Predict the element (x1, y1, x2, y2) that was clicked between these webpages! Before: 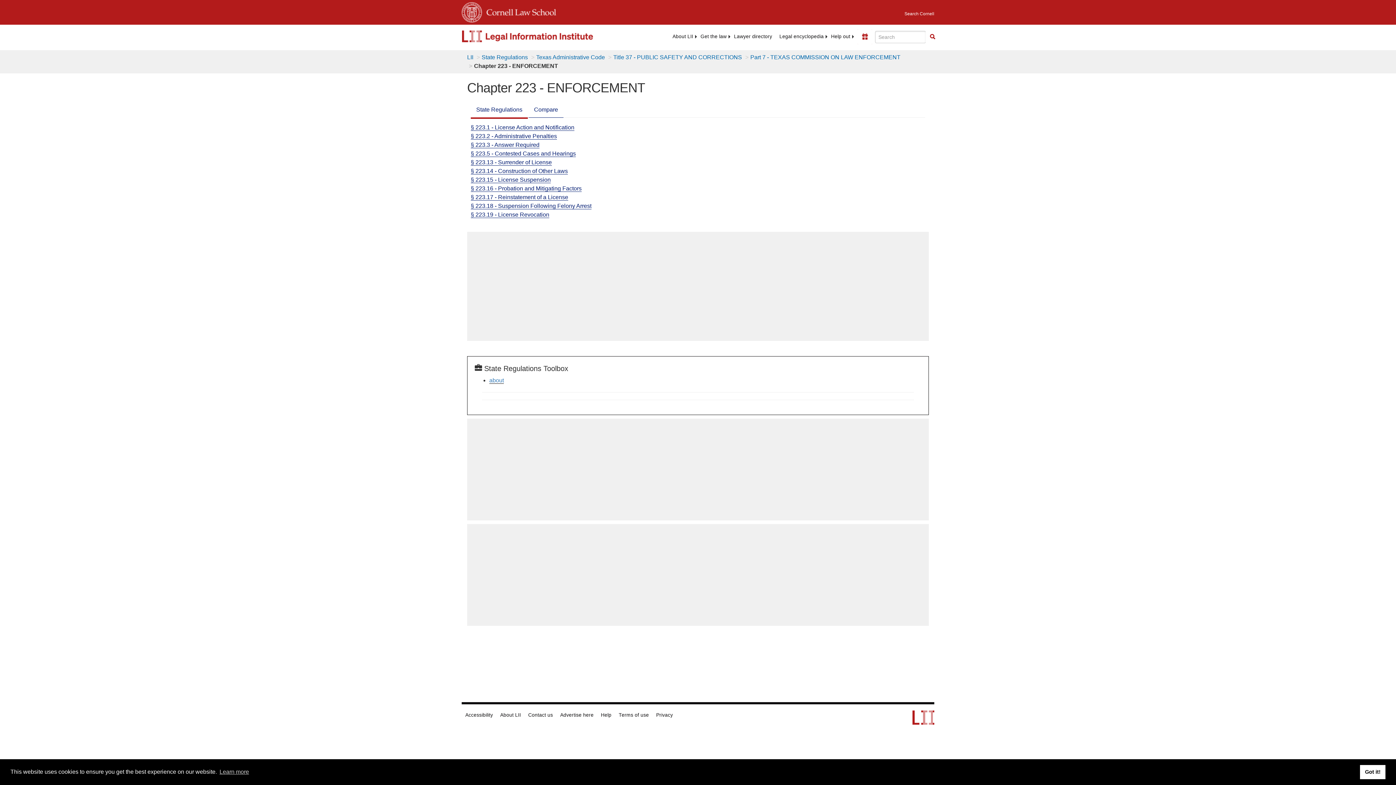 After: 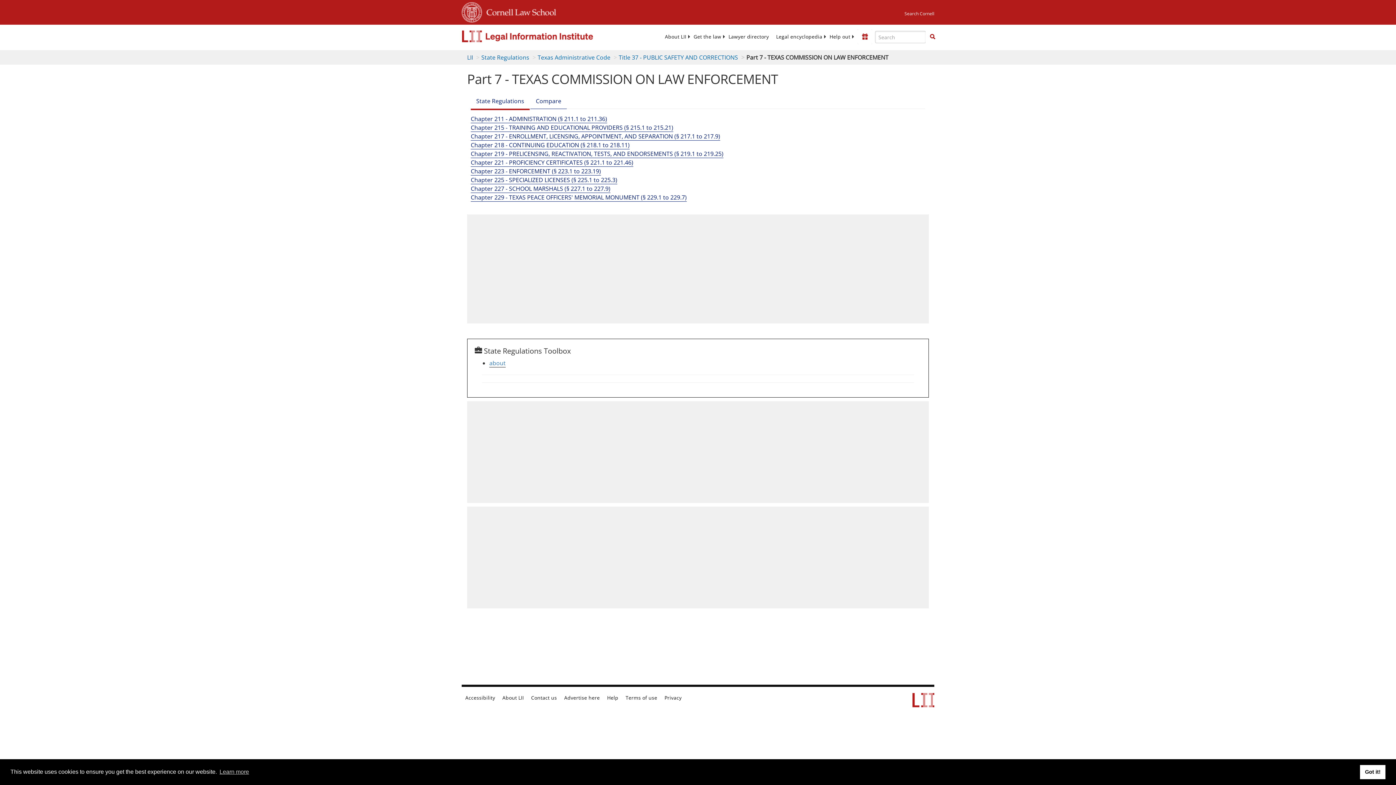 Action: label: Part 7 - TEXAS COMMISSION ON LAW ENFORCEMENT bbox: (750, 54, 900, 60)